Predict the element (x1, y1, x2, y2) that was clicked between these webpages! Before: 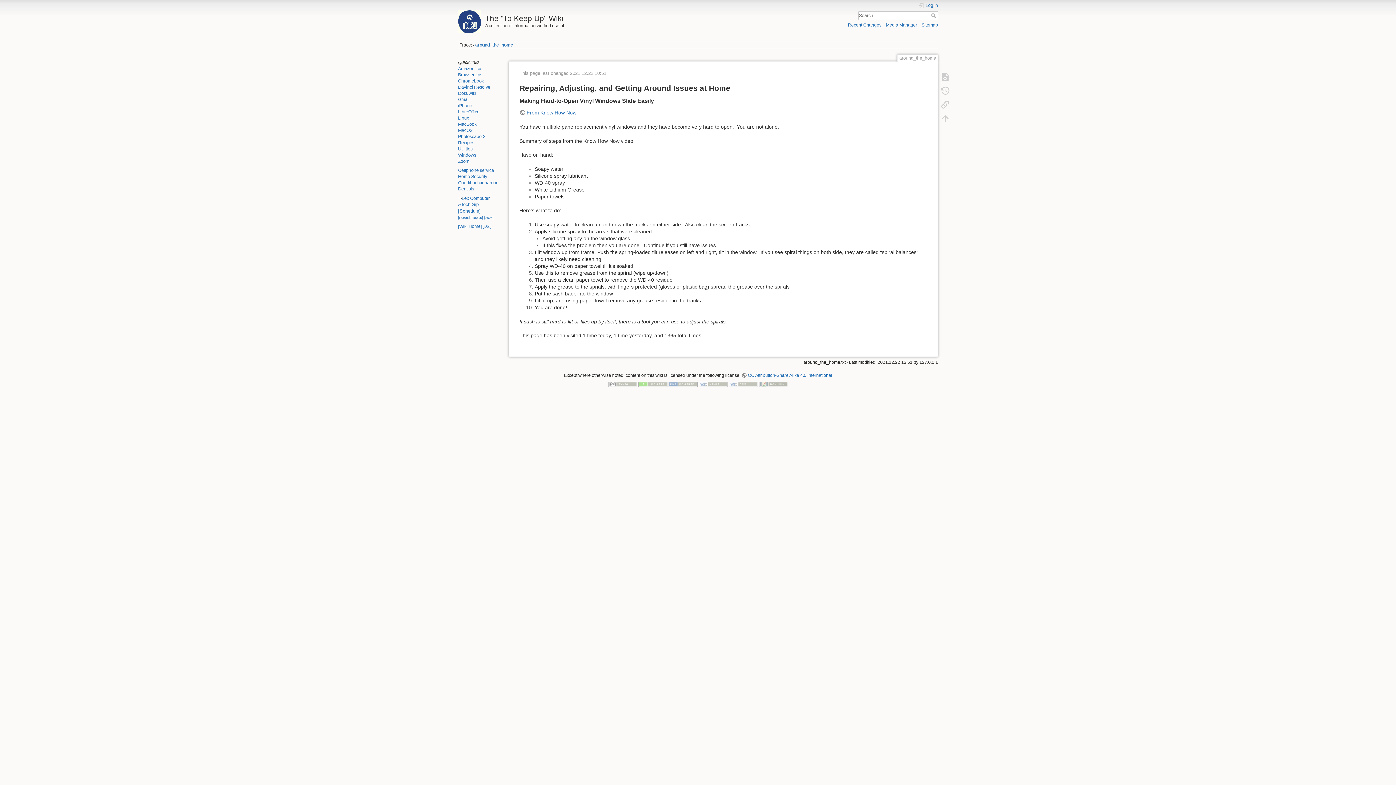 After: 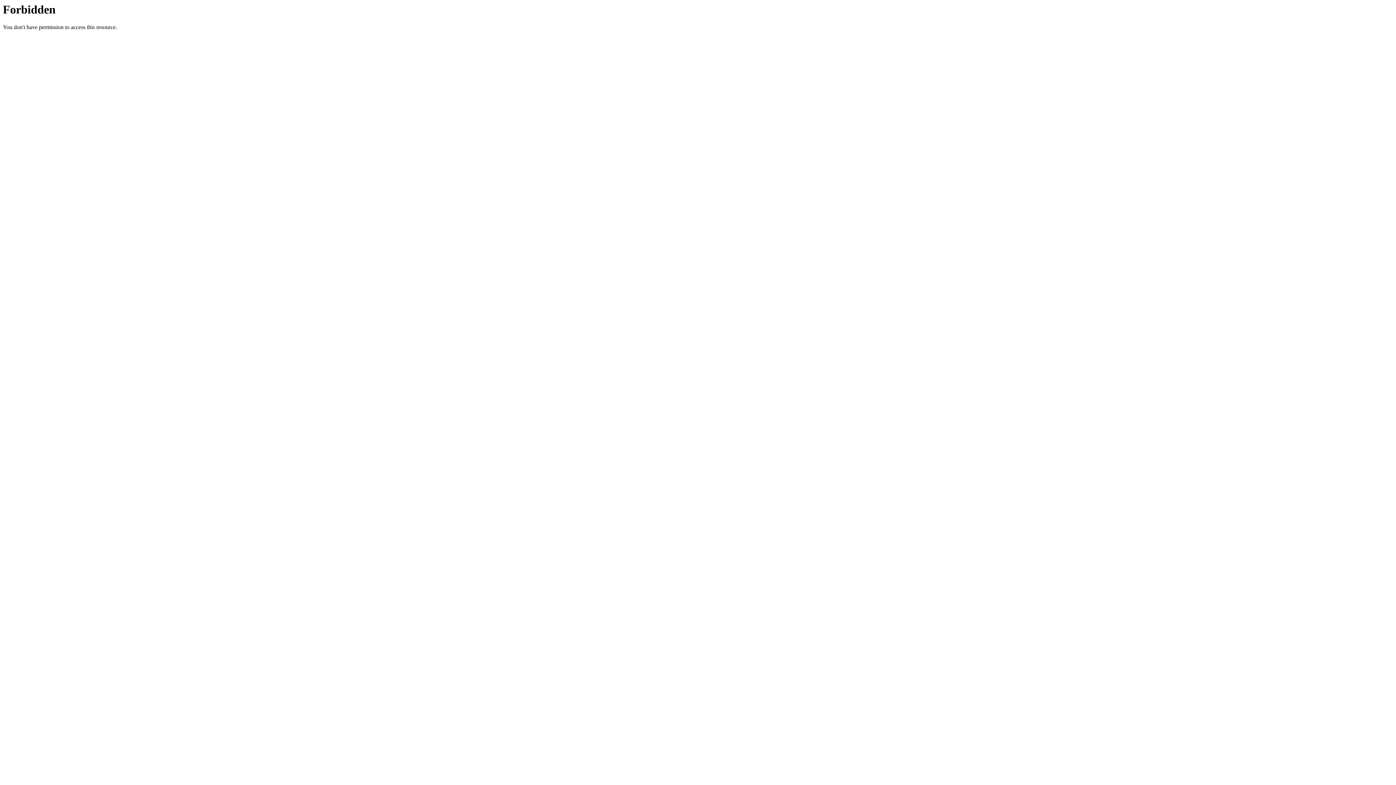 Action: bbox: (638, 381, 667, 386)